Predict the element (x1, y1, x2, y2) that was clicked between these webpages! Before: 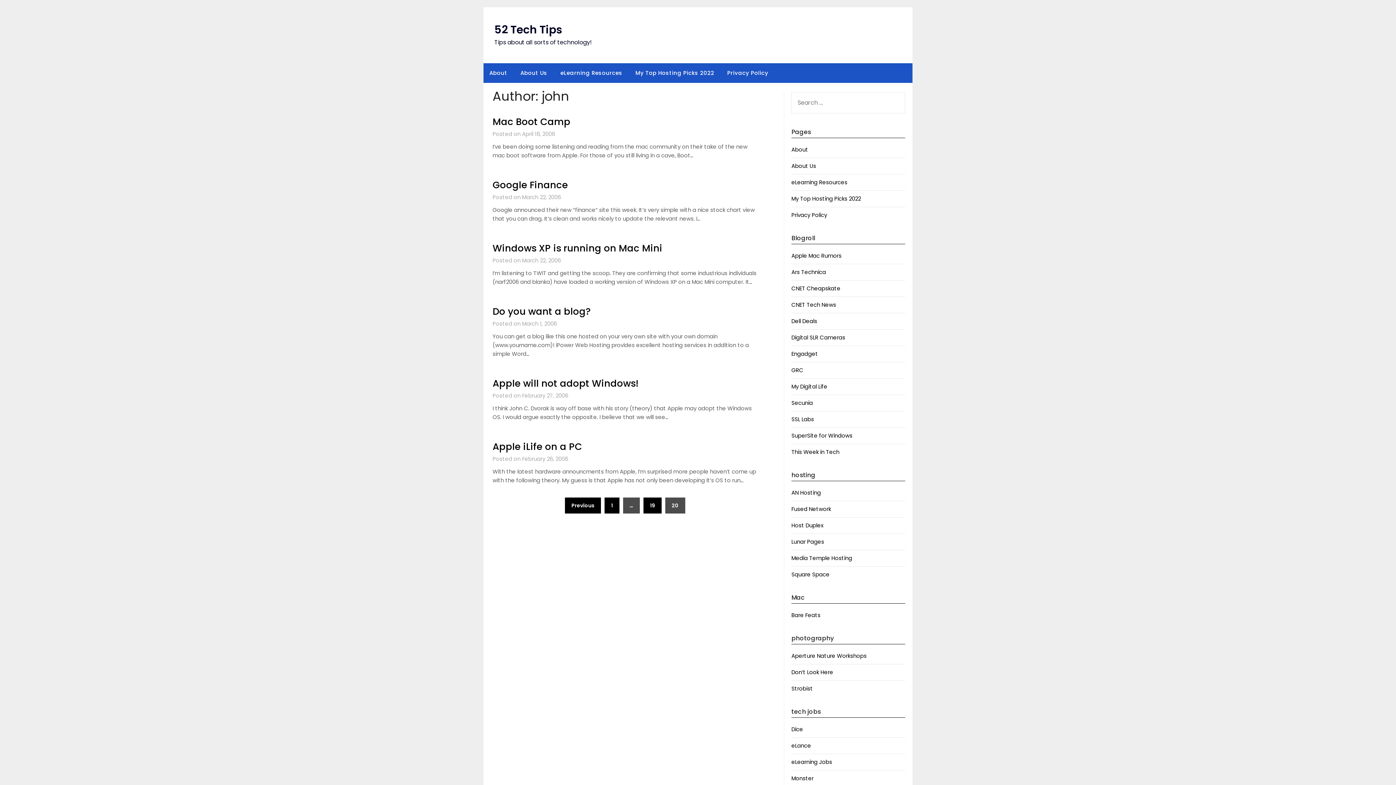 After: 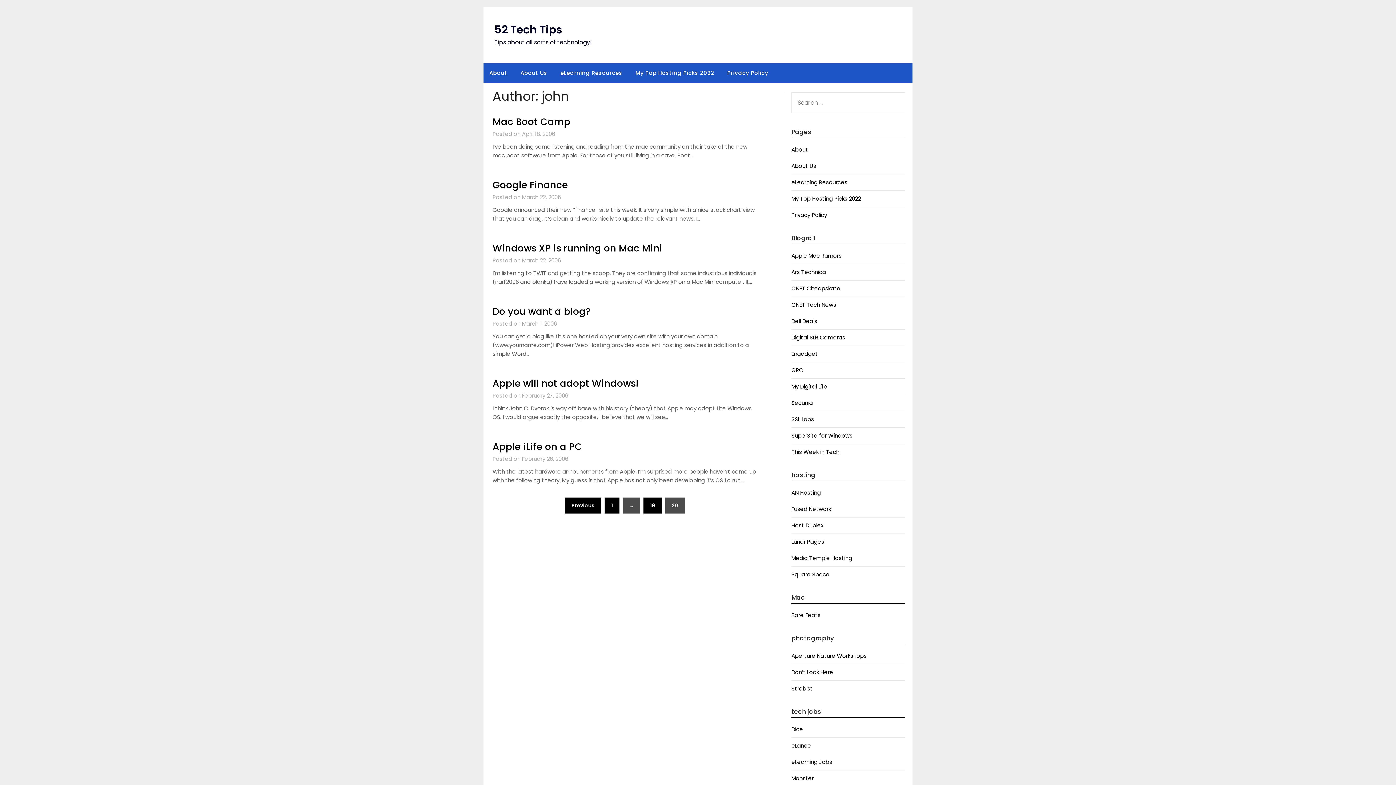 Action: label: My Digital Life bbox: (791, 382, 827, 390)